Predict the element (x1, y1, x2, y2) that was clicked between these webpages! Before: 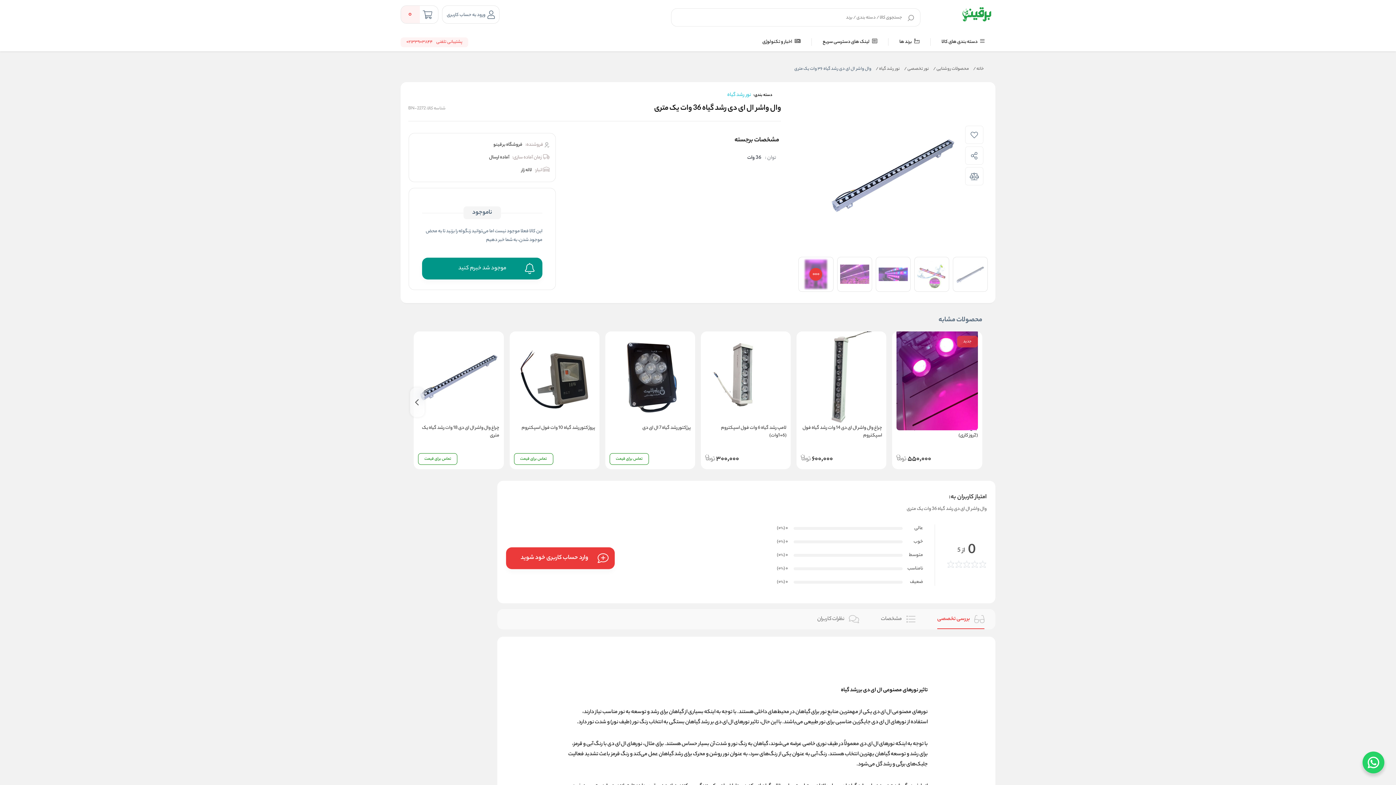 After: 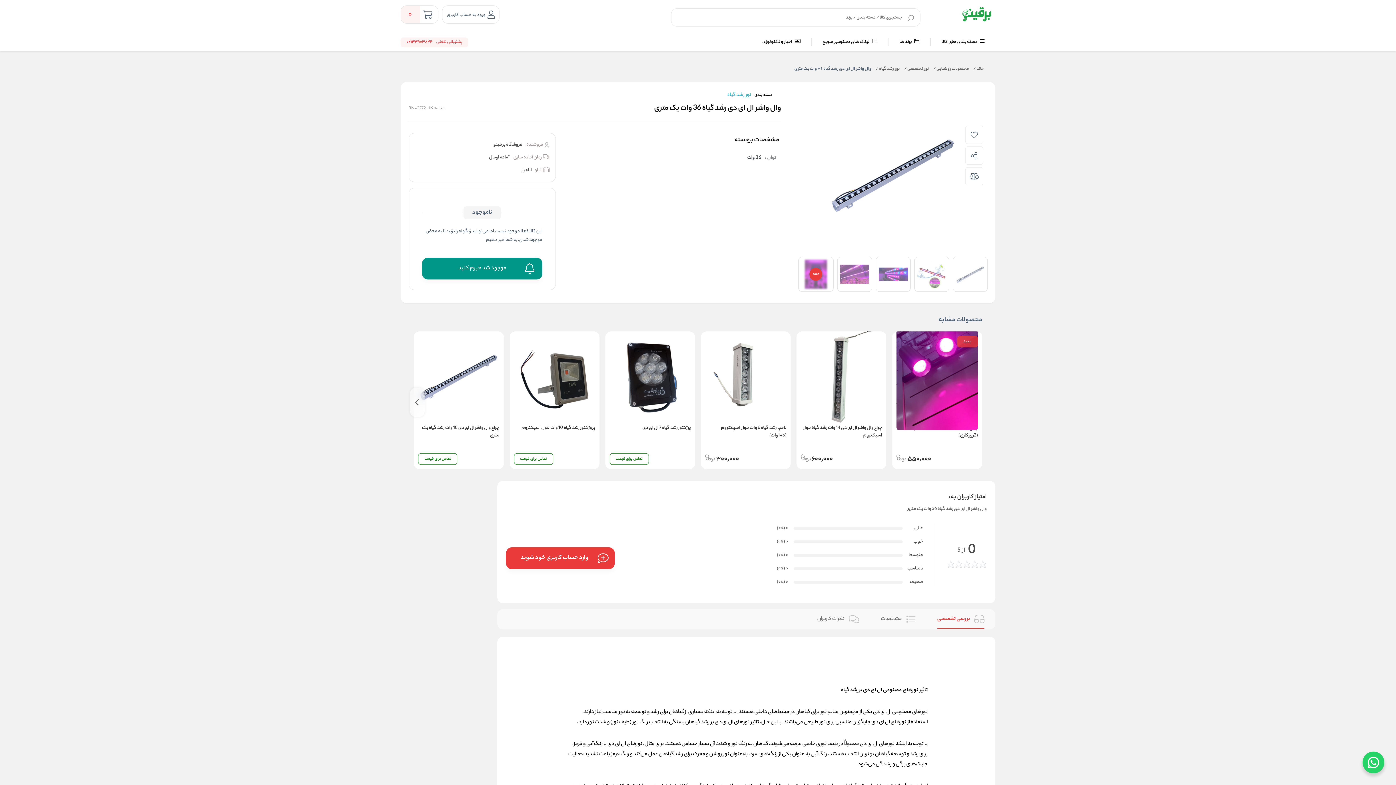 Action: label: وارد حساب کاربری خود شوید bbox: (506, 547, 614, 569)